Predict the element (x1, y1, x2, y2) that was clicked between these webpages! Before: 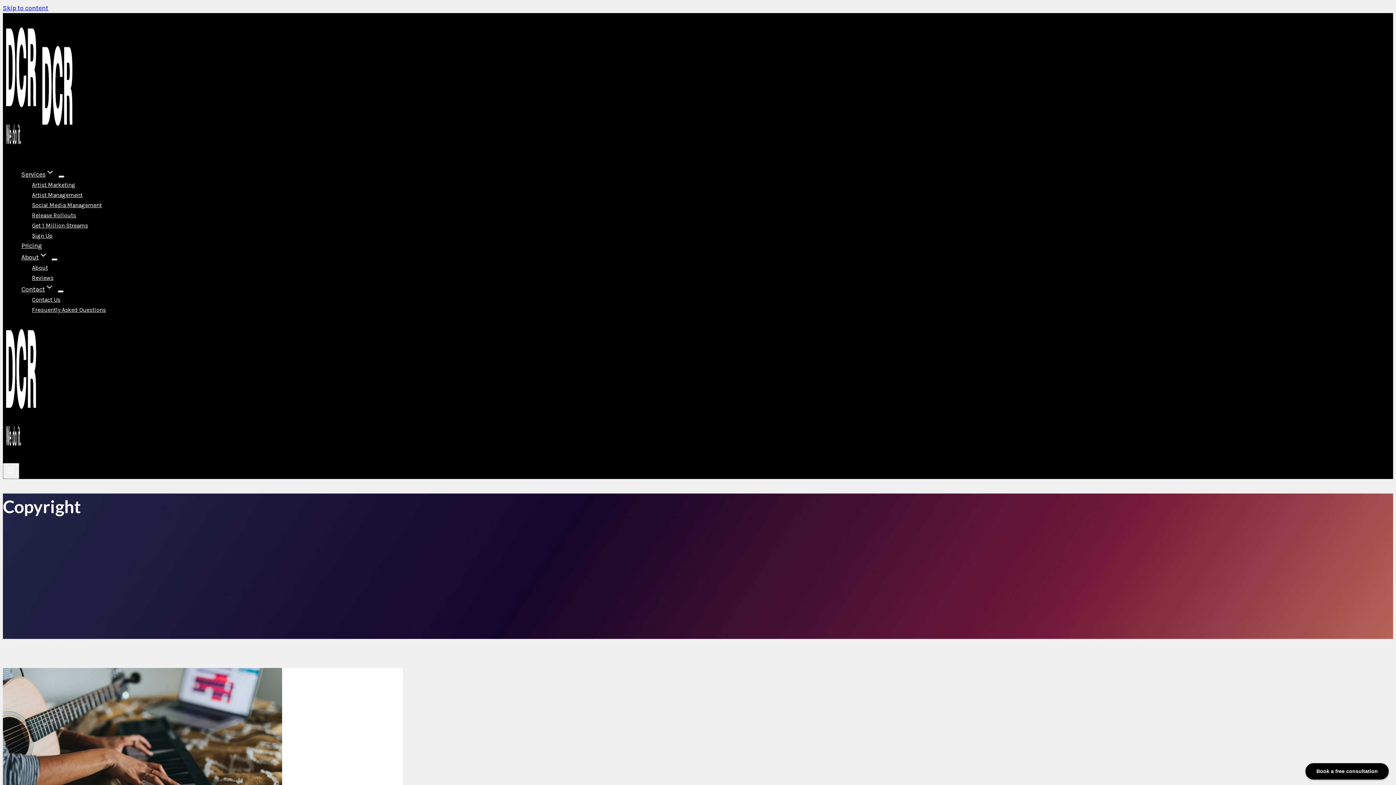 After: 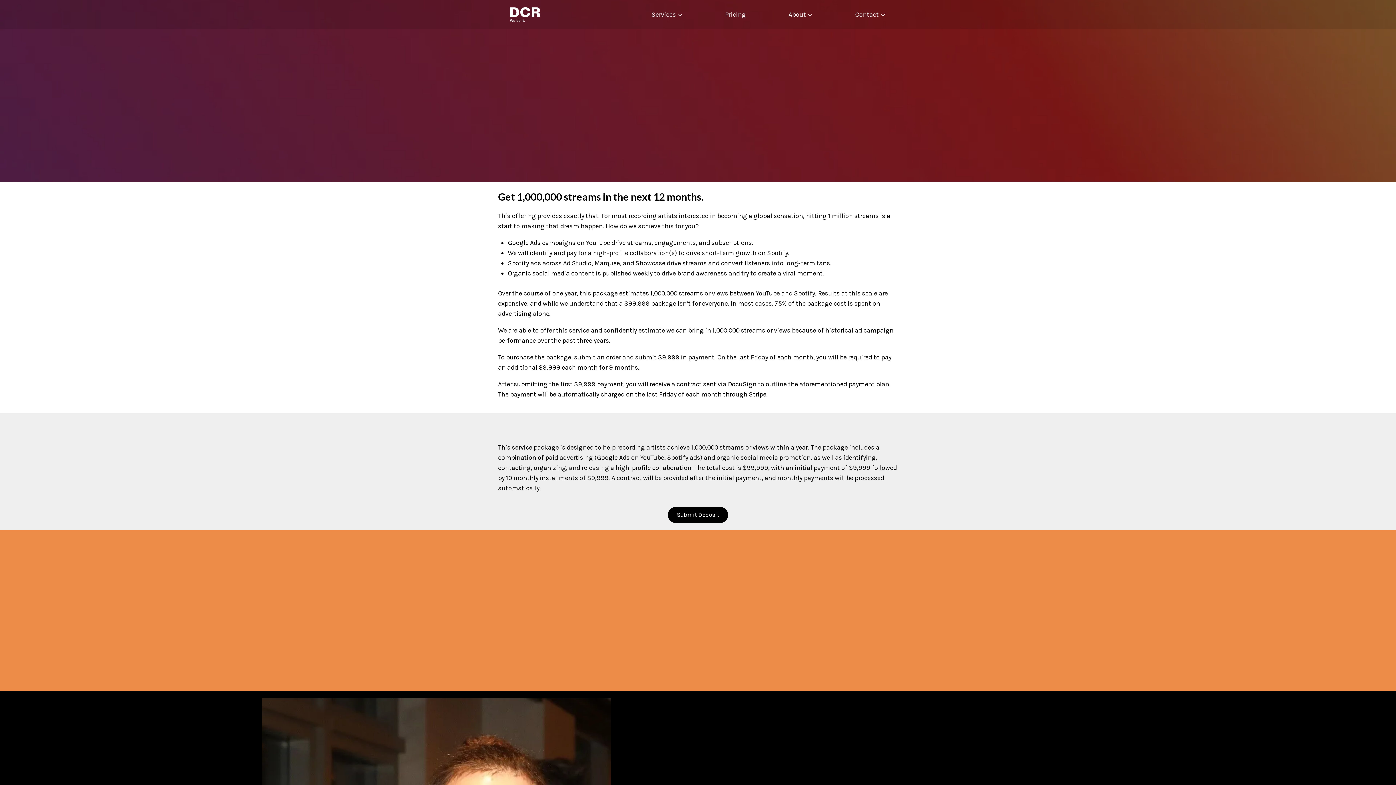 Action: bbox: (32, 216, 88, 234) label: Get 1 Million Streams